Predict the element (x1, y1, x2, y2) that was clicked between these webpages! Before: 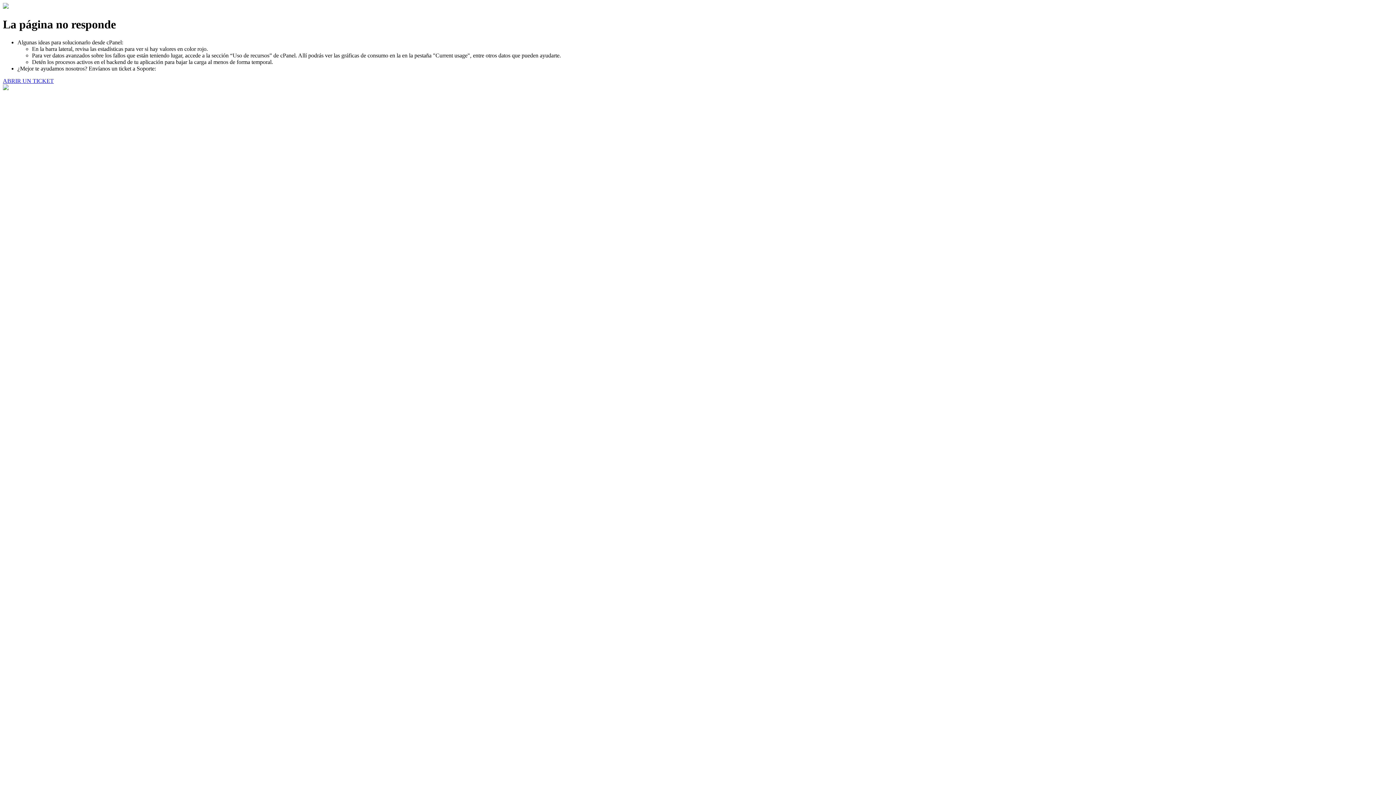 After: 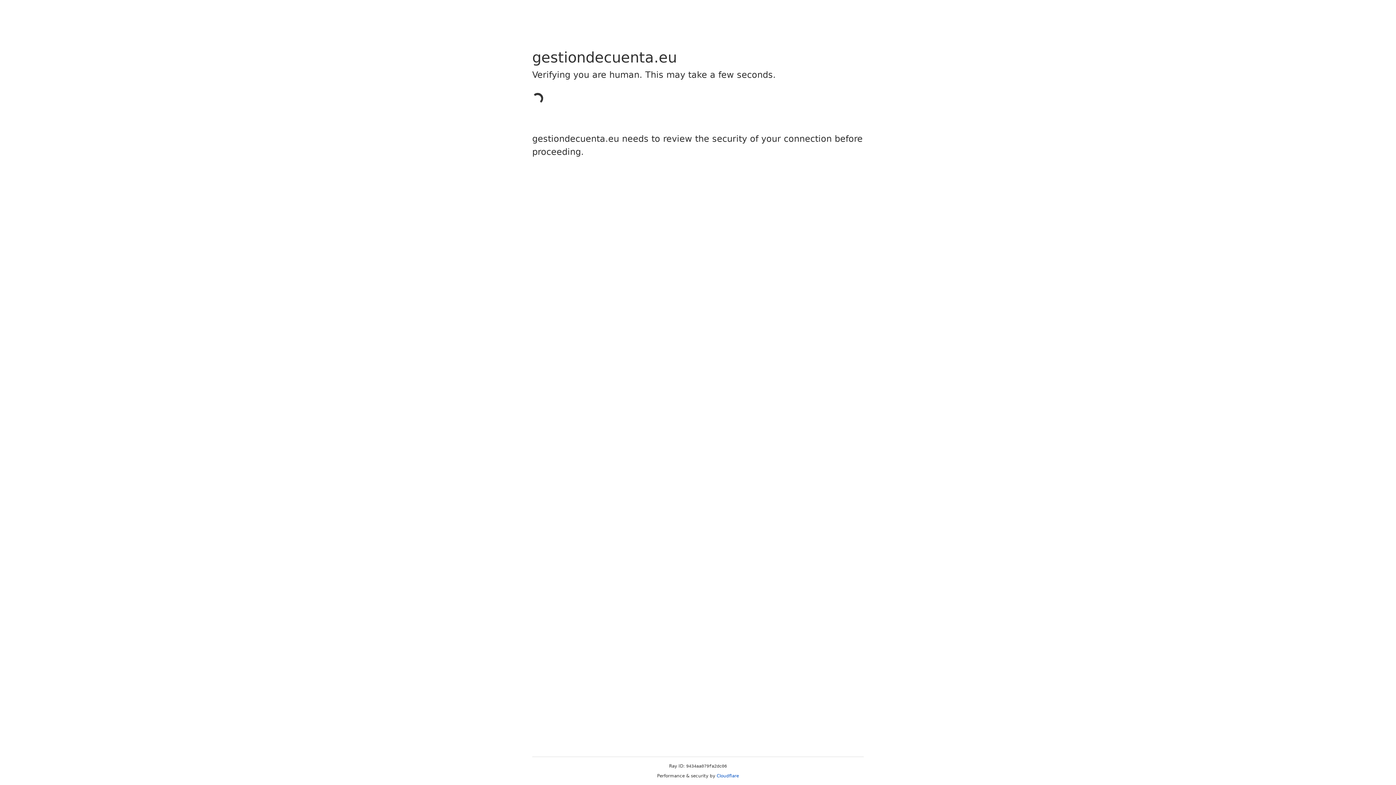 Action: bbox: (2, 77, 53, 83) label: ABRIR UN TICKET